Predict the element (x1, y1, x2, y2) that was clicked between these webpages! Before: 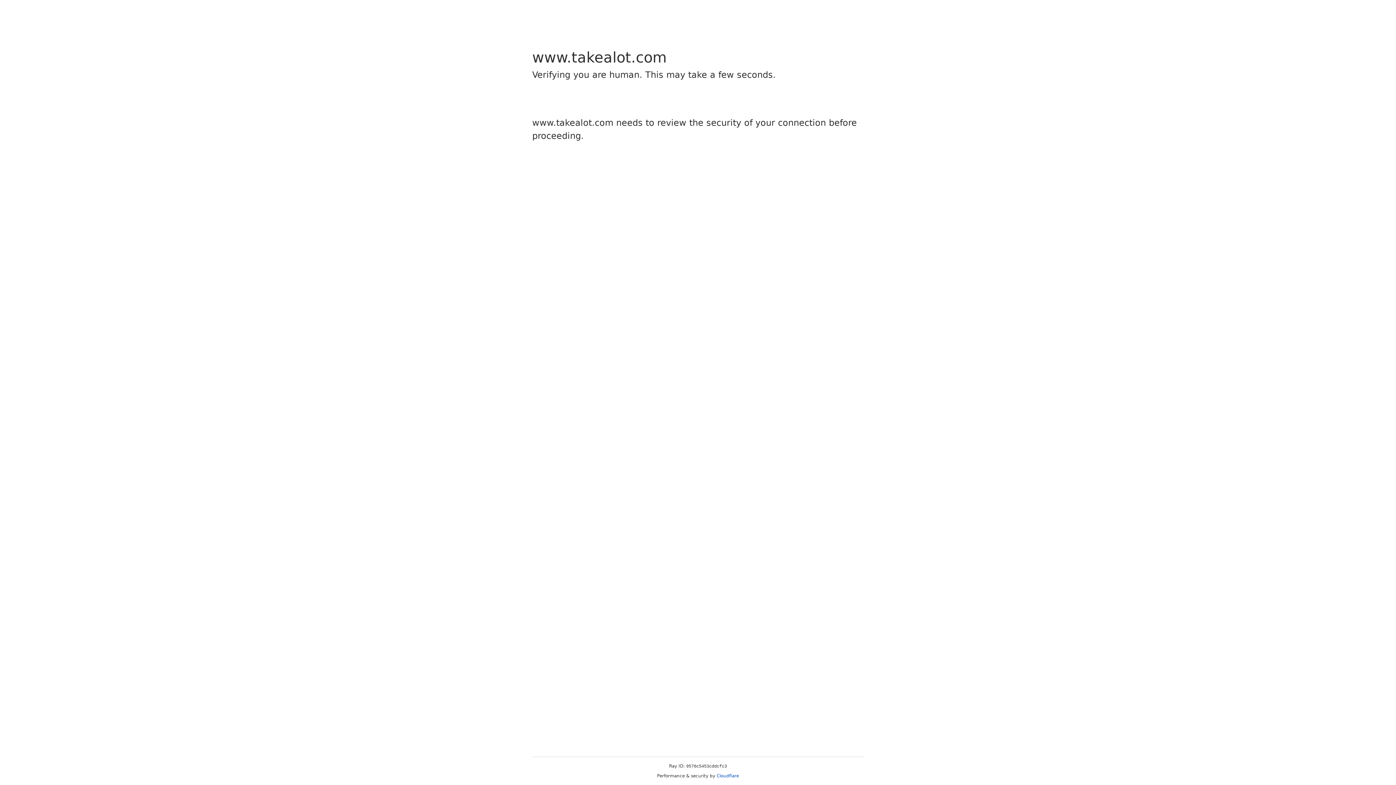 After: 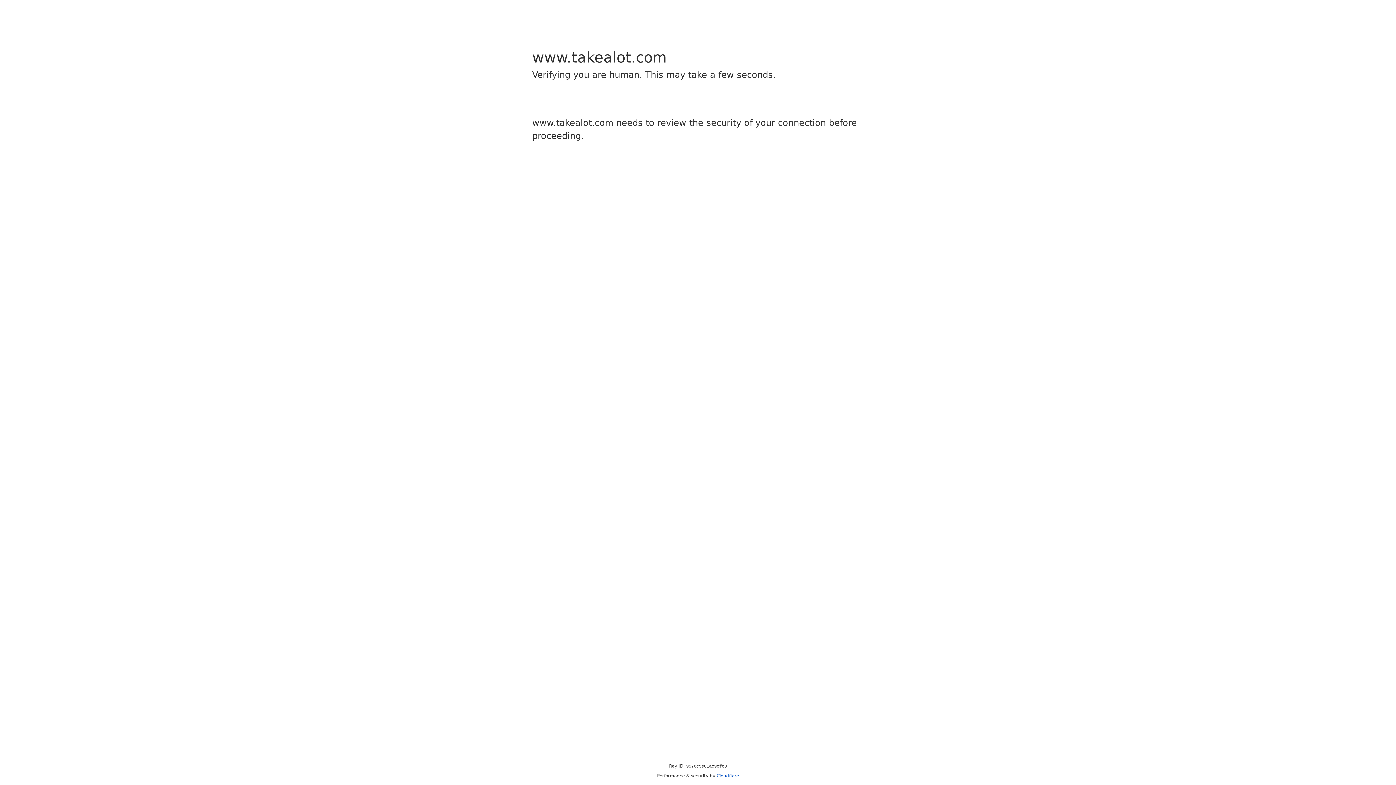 Action: label: Cloudflare bbox: (716, 773, 739, 778)